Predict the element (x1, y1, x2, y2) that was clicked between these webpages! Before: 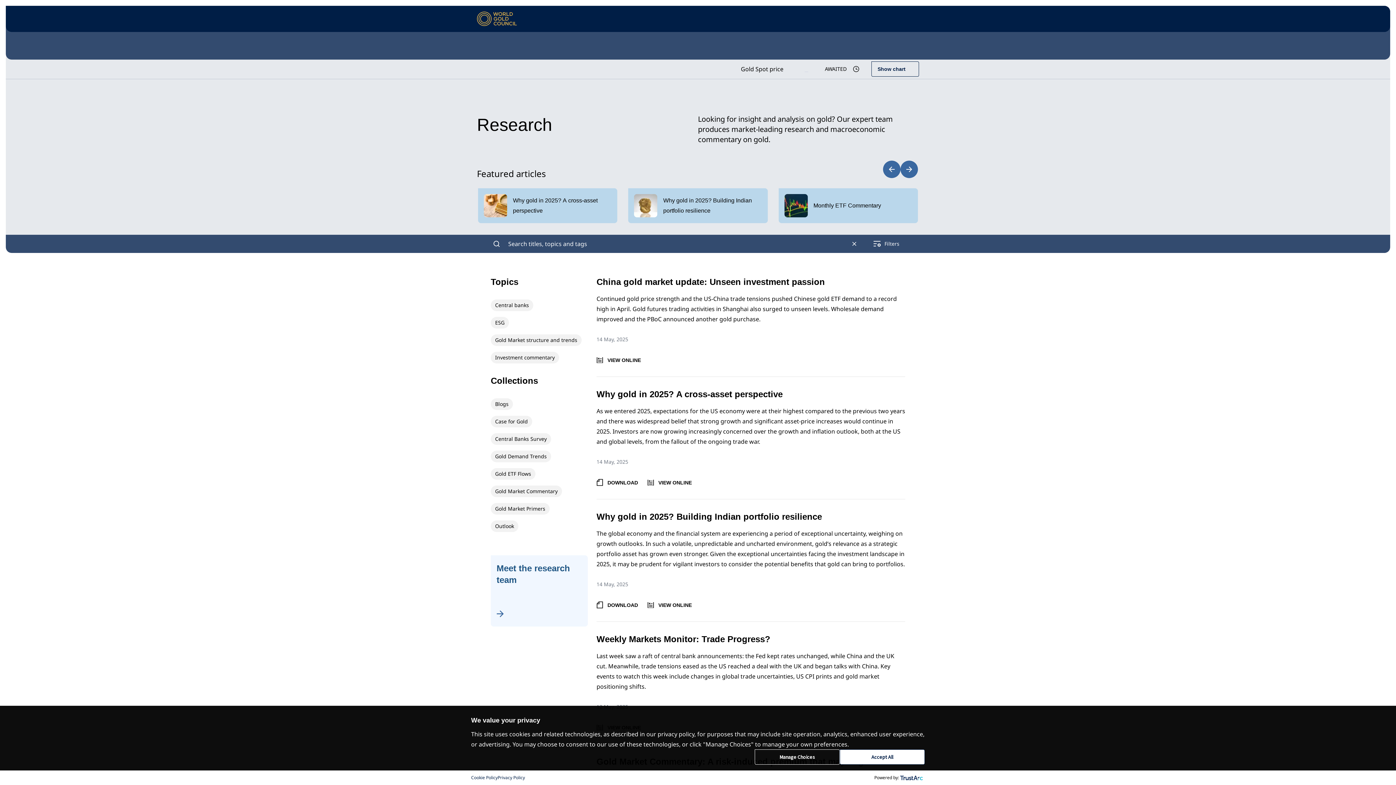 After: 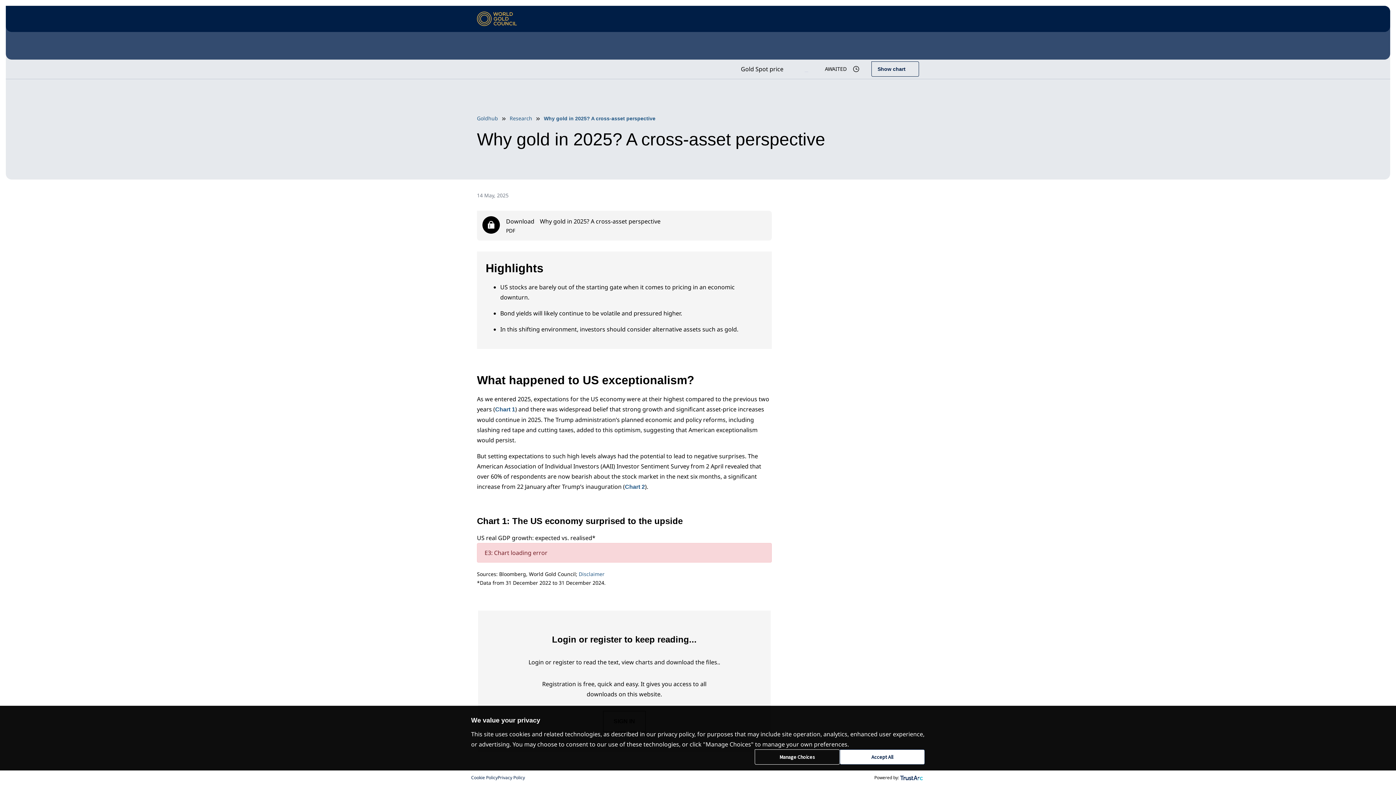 Action: label: Why gold in 2025? A cross-asset perspective bbox: (478, 188, 617, 223)